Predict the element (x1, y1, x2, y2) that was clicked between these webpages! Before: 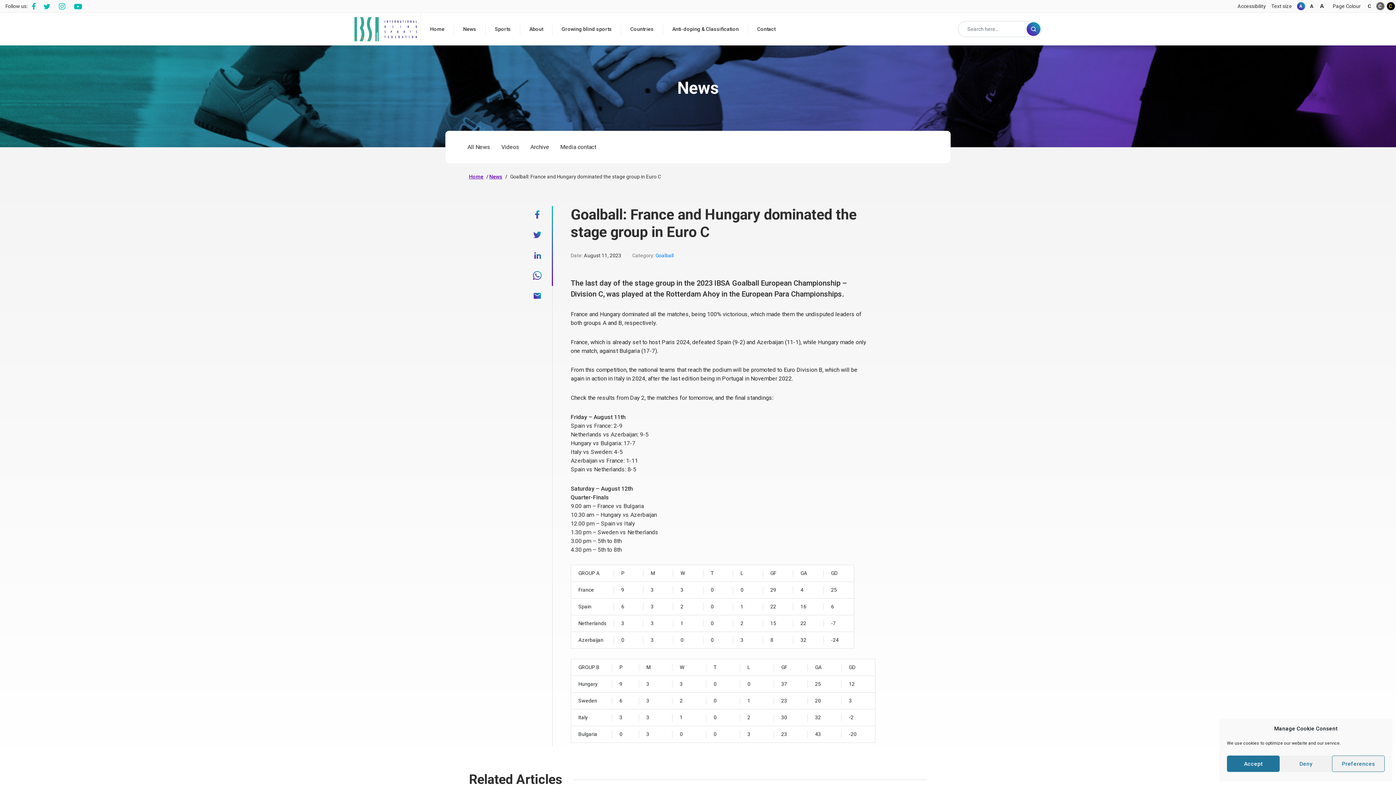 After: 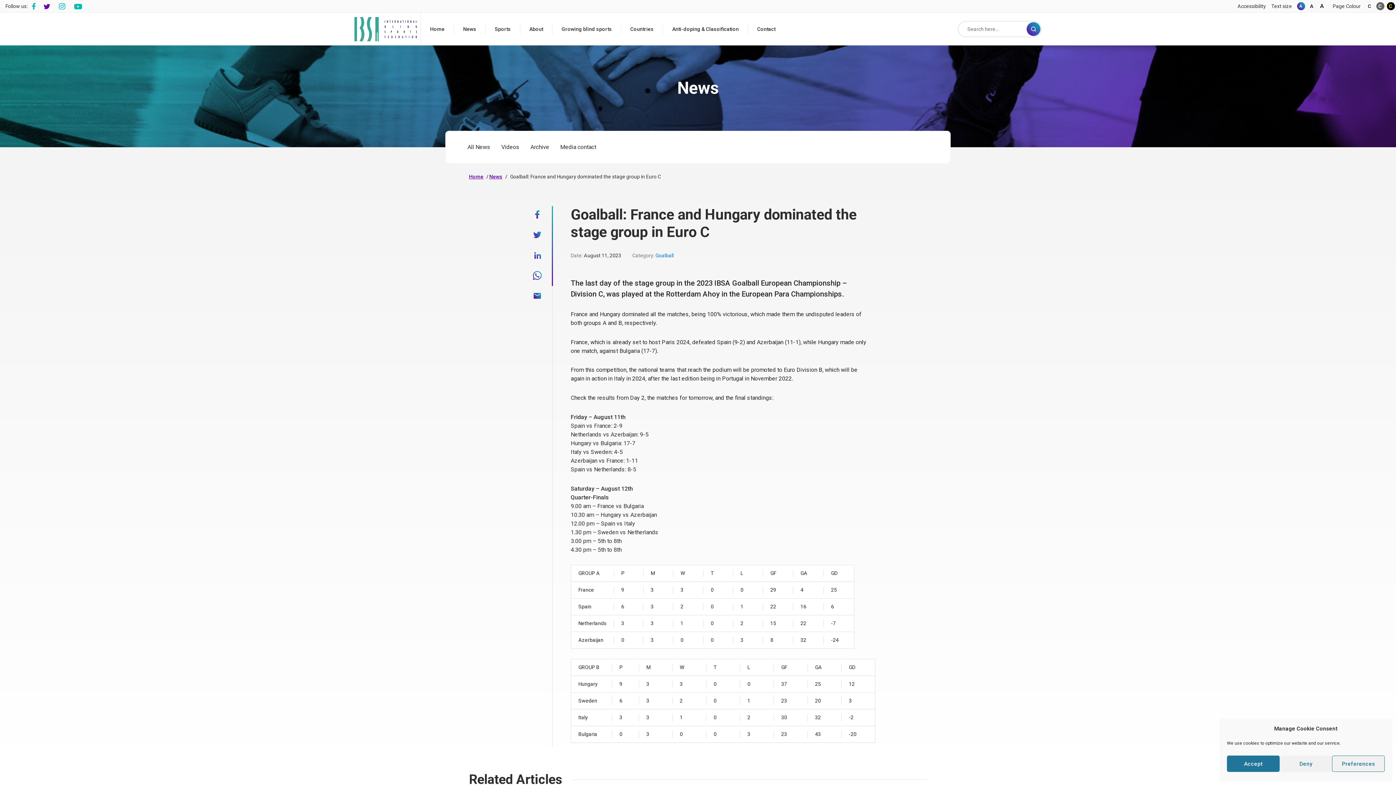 Action: bbox: (43, 2, 51, 9) label: Twitter